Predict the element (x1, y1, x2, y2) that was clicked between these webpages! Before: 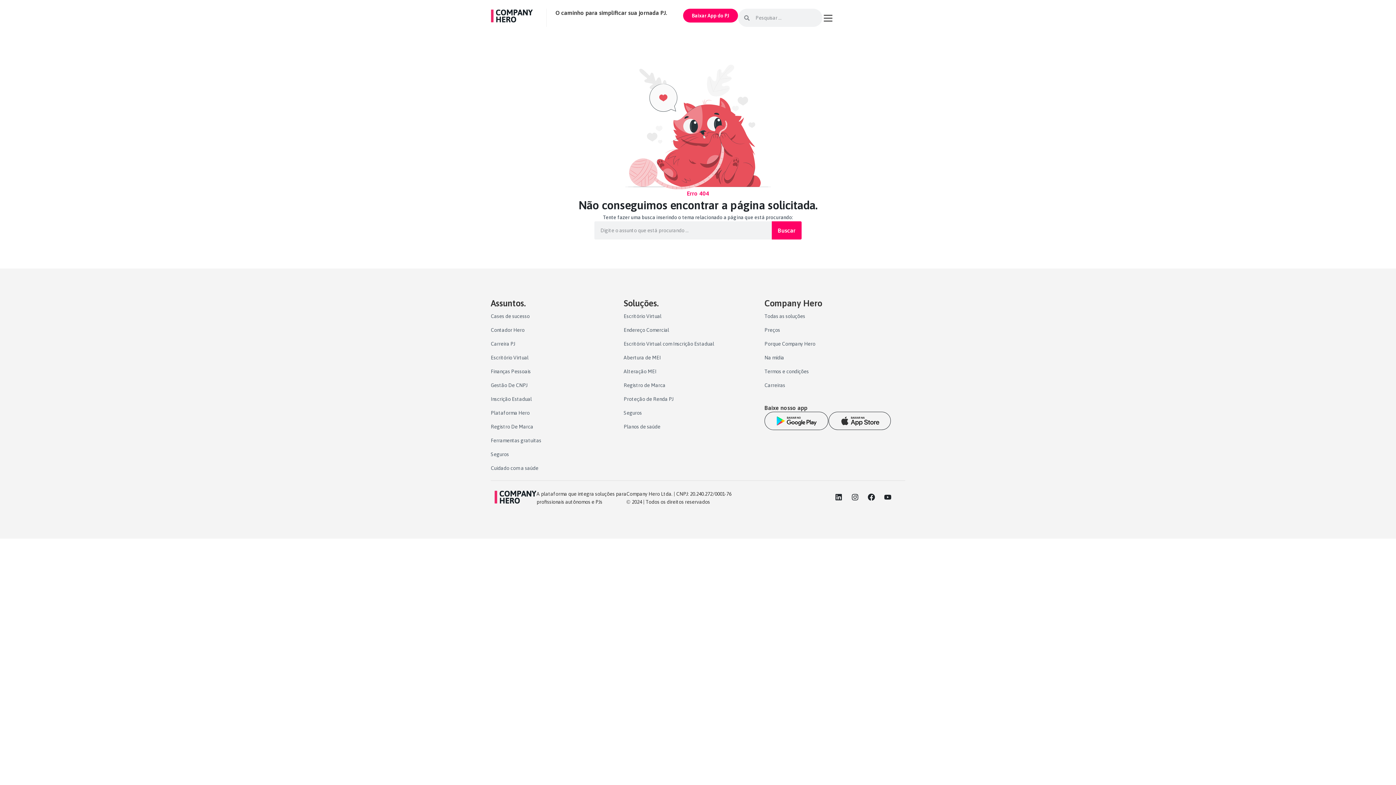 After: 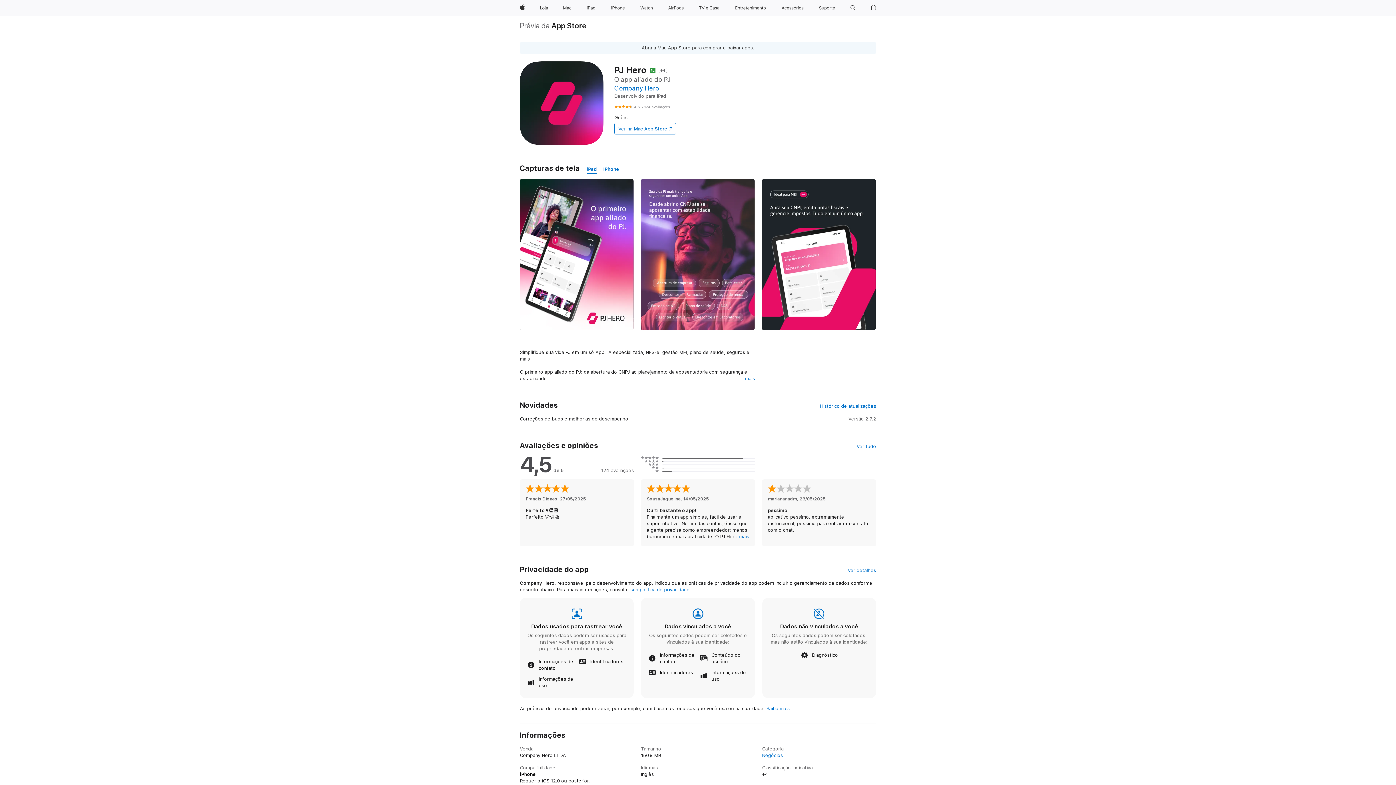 Action: bbox: (828, 411, 891, 430)